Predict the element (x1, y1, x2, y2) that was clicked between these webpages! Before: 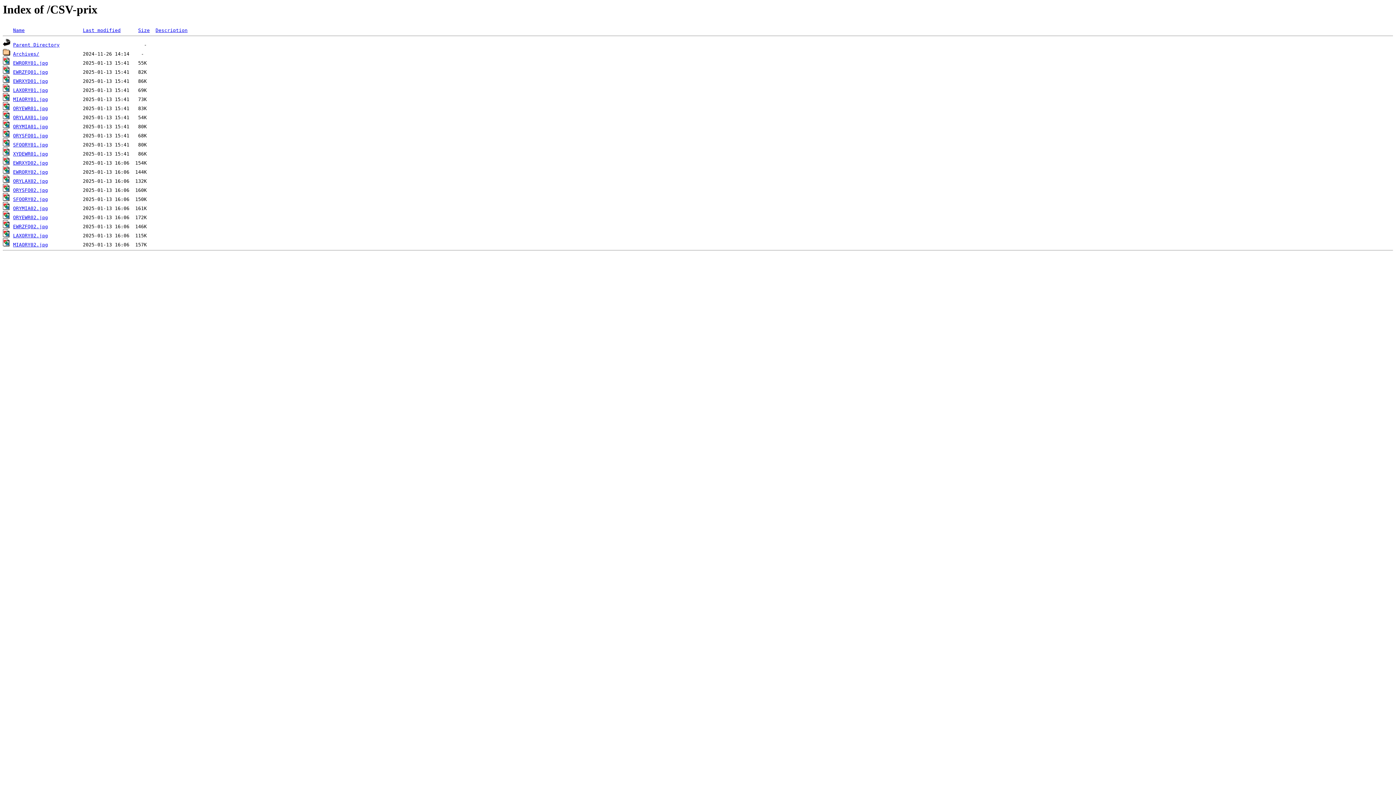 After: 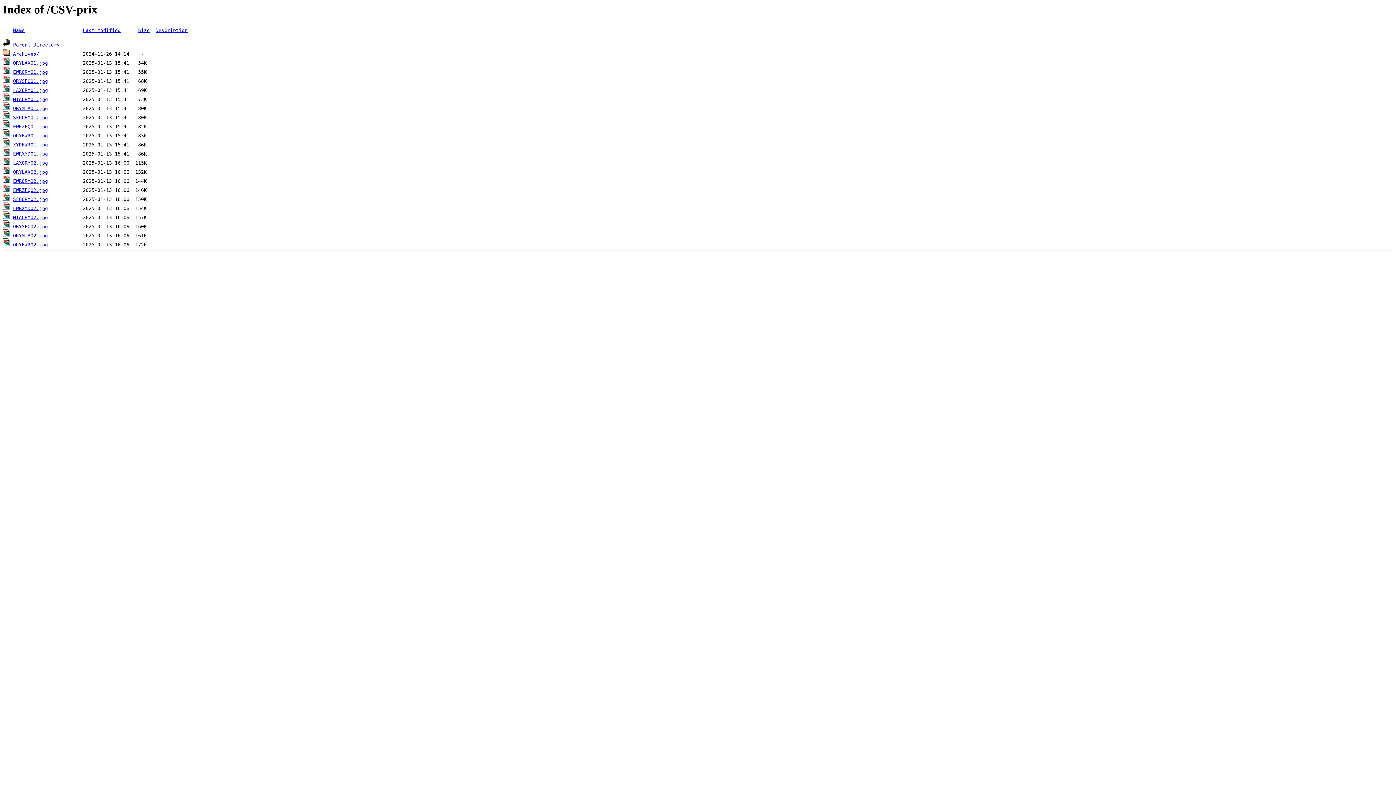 Action: label: Size bbox: (138, 27, 149, 33)